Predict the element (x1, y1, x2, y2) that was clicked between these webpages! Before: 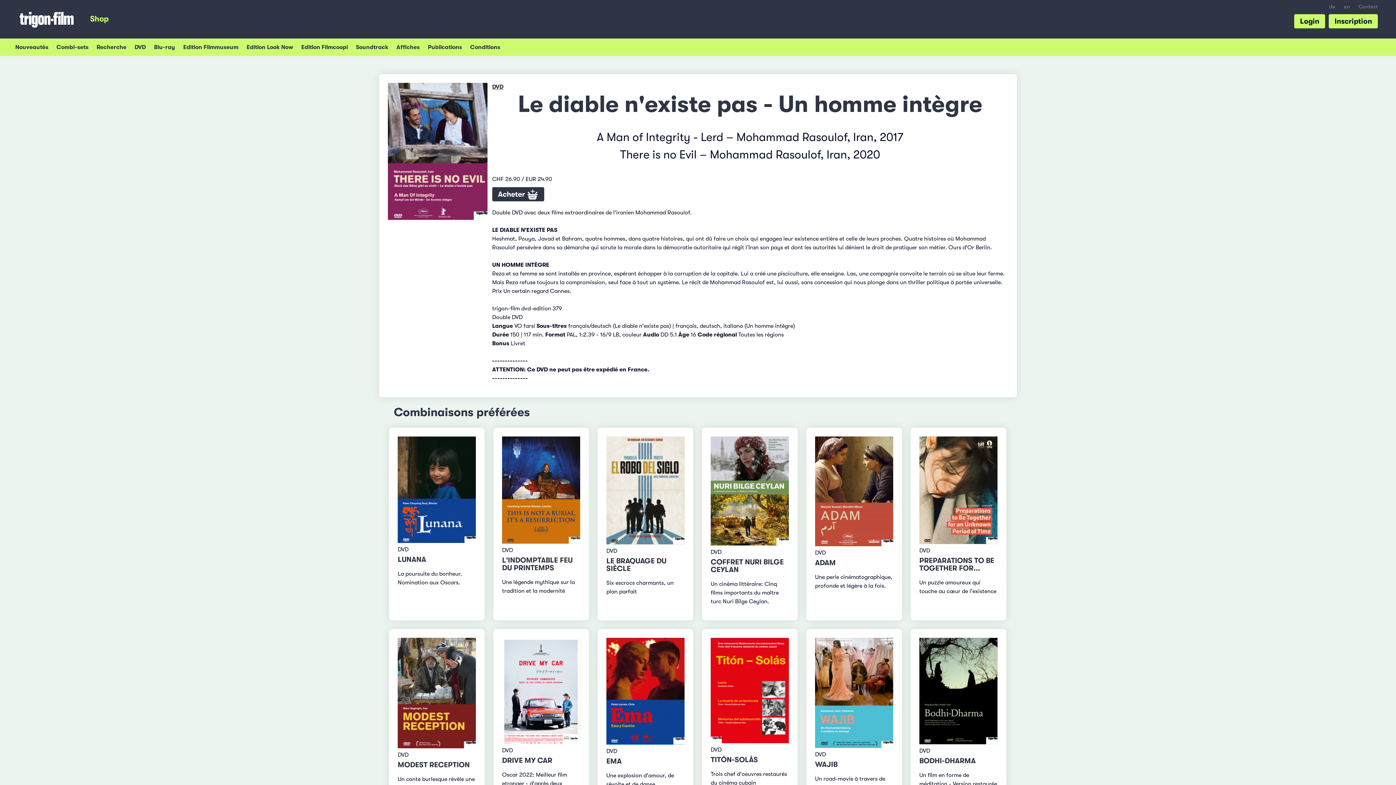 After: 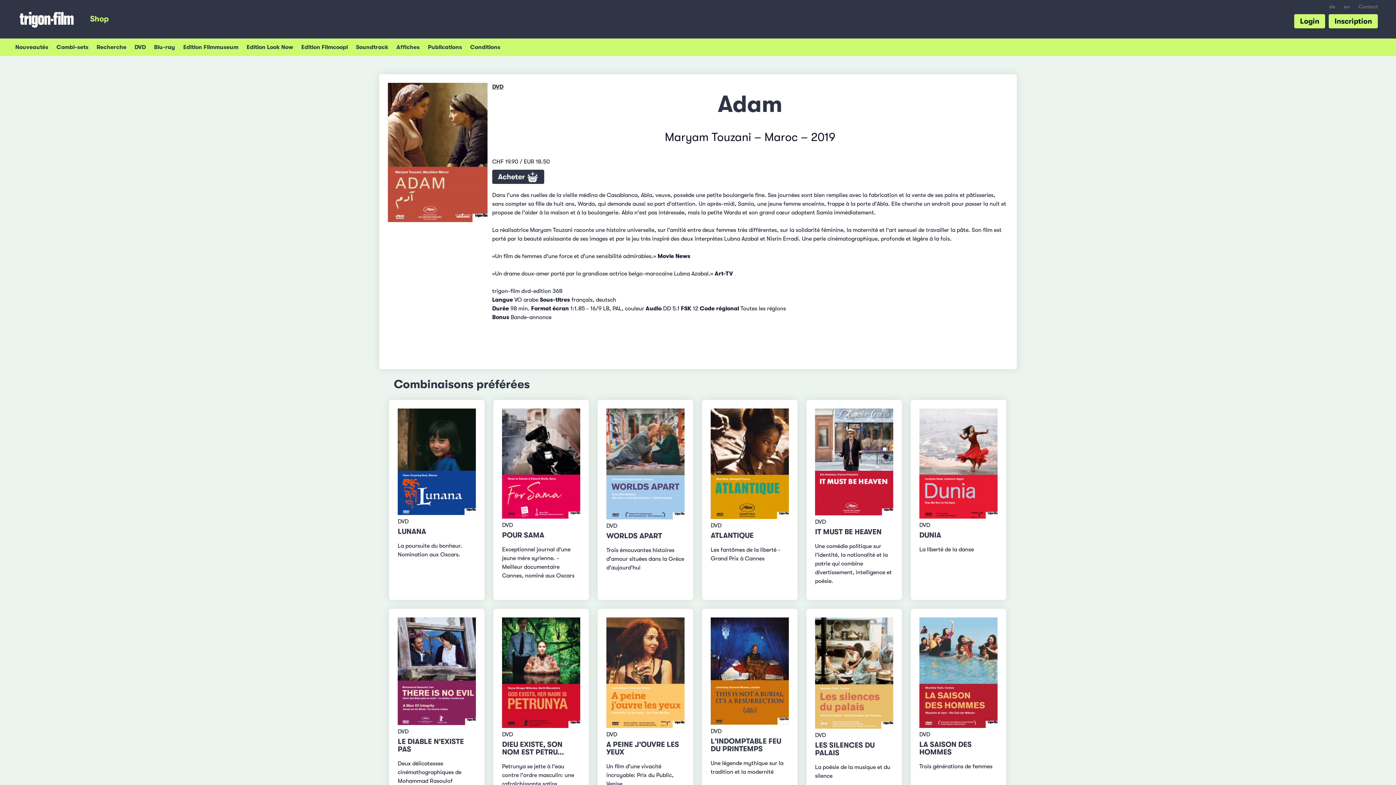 Action: label: ADAM bbox: (815, 558, 835, 567)